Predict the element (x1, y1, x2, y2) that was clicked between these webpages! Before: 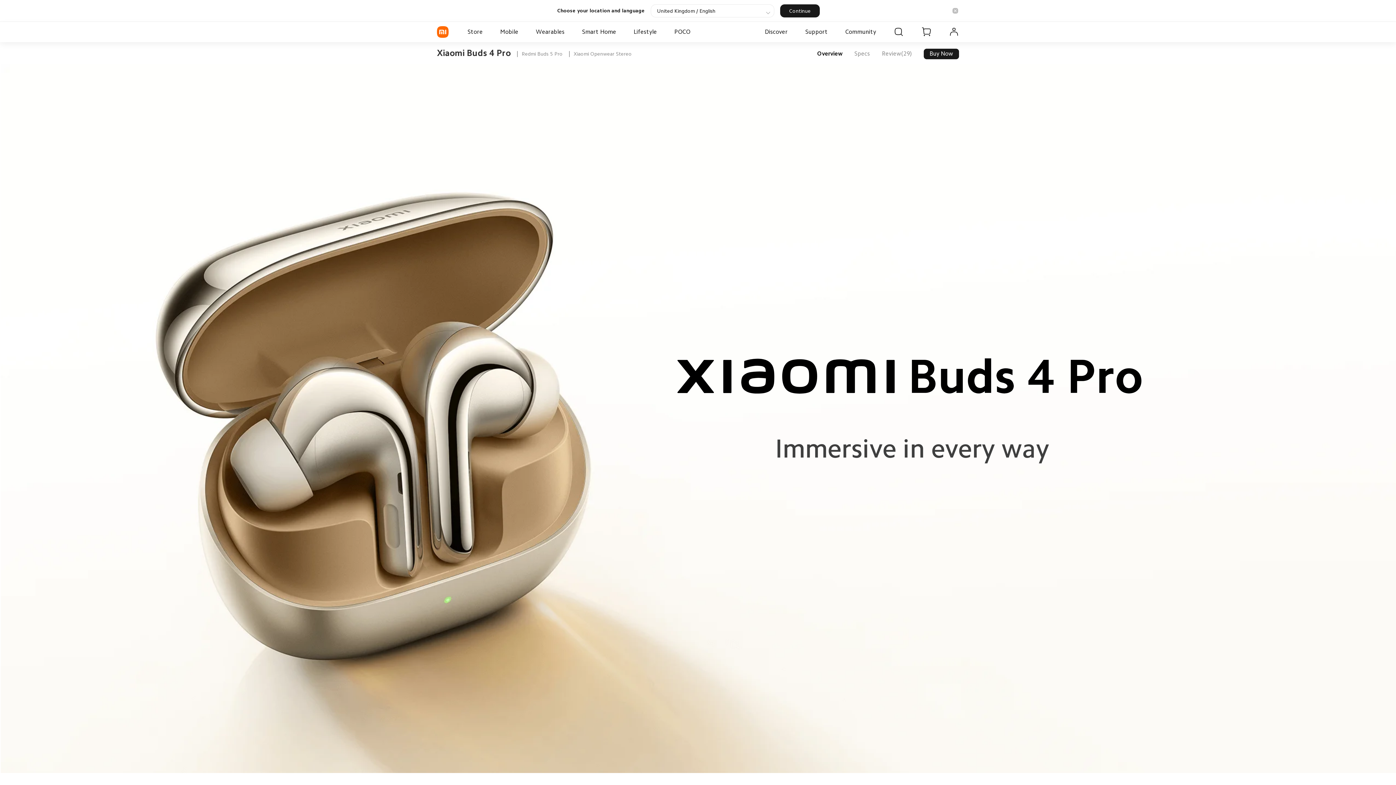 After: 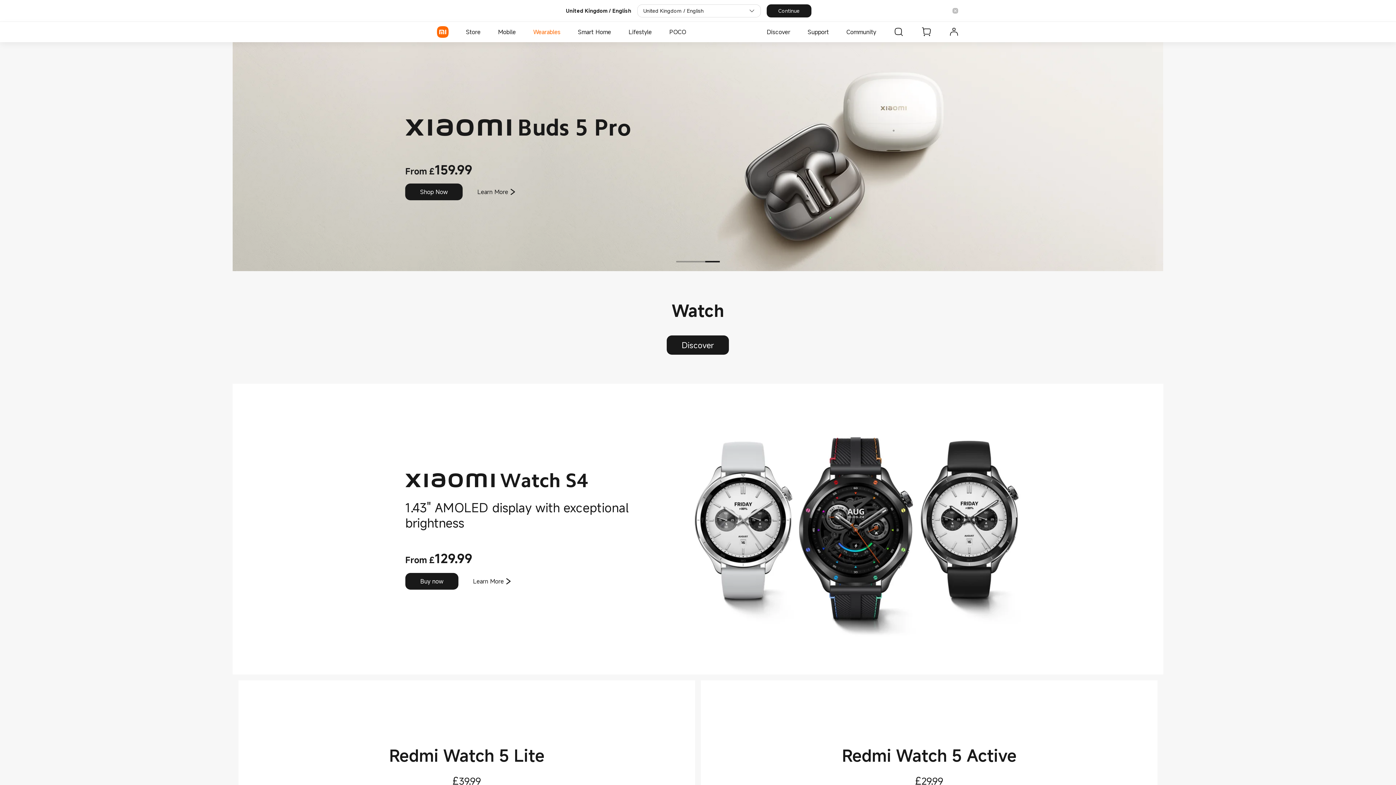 Action: label: Wearables bbox: (533, 21, 567, 42)